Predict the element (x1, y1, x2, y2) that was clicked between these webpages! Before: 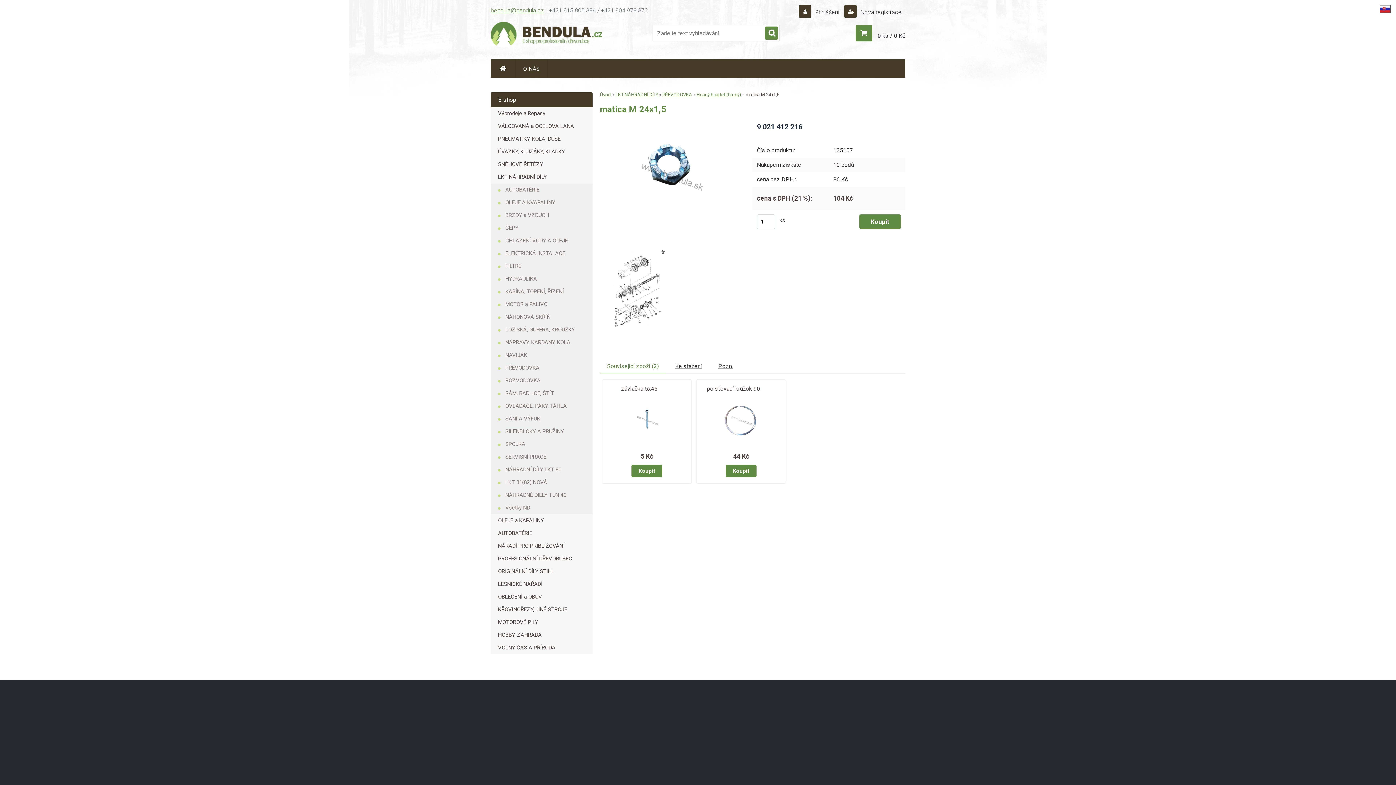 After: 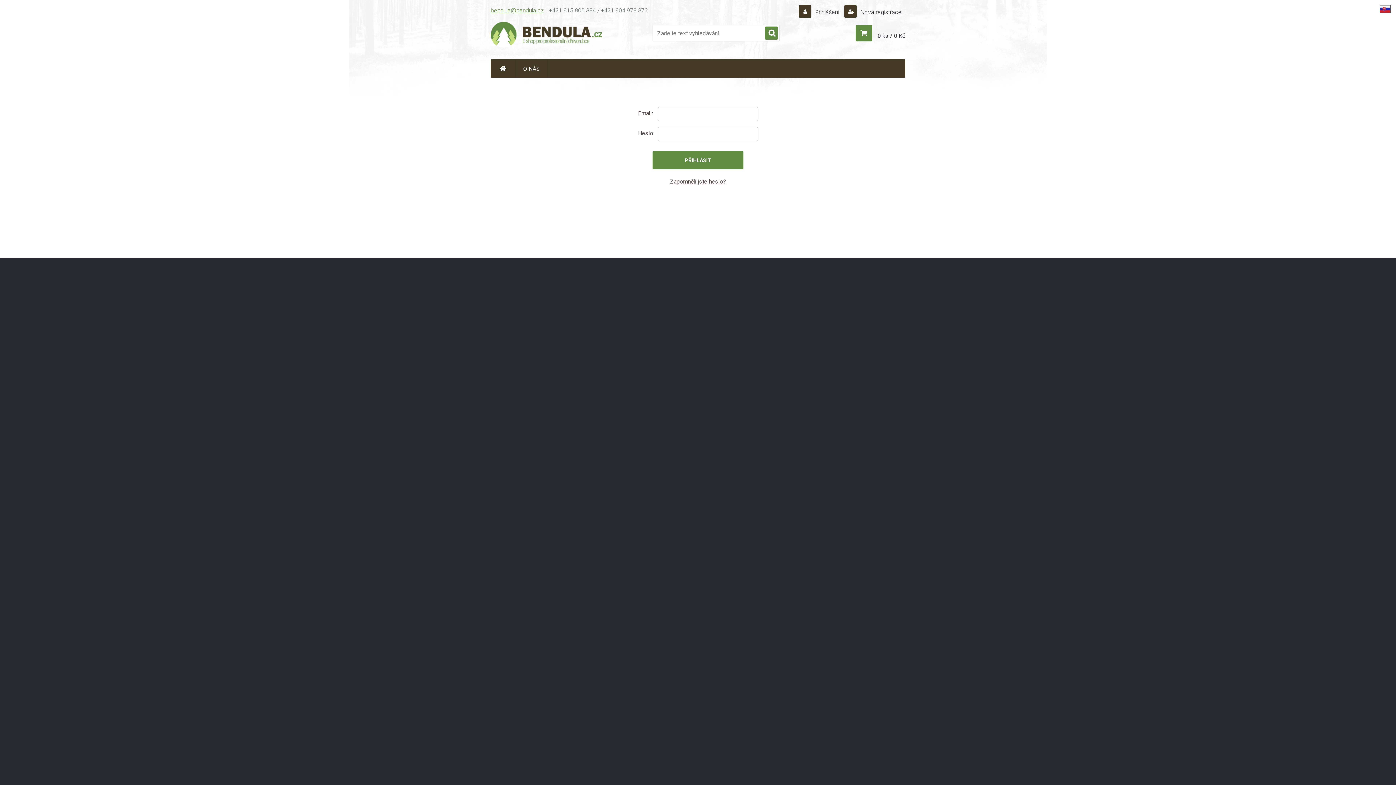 Action: bbox: (798, 8, 840, 15) label:  Přihlášení 